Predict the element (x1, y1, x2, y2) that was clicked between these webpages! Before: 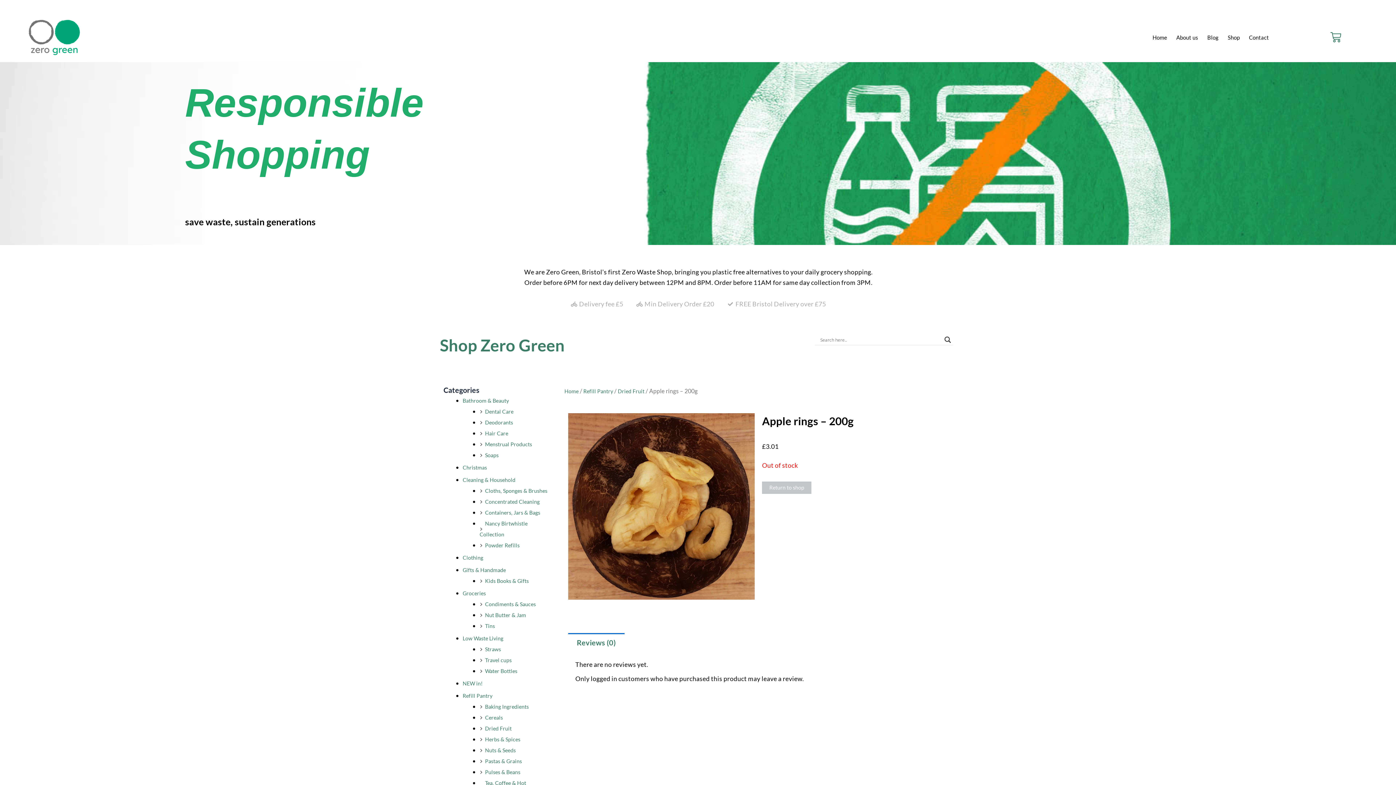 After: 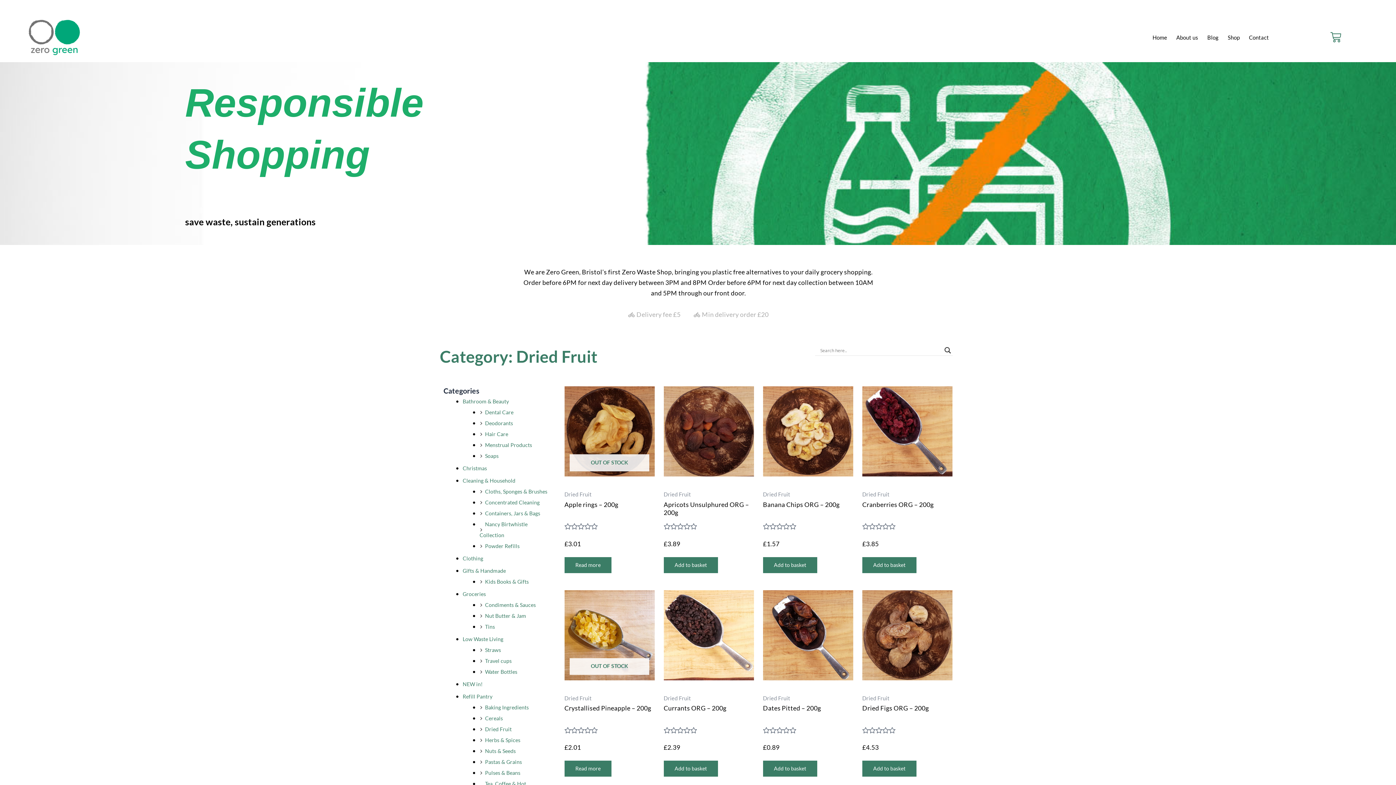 Action: label: Dried Fruit bbox: (617, 388, 644, 394)